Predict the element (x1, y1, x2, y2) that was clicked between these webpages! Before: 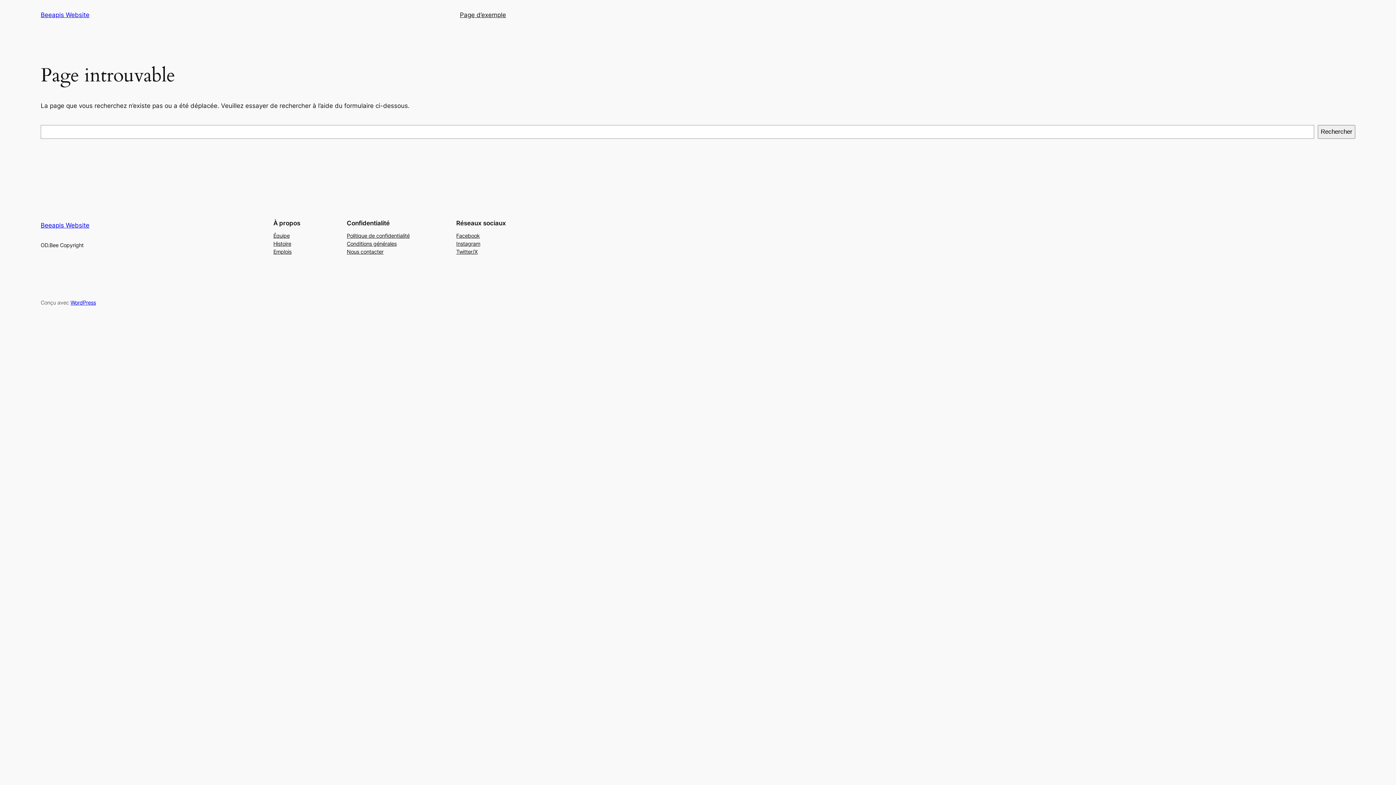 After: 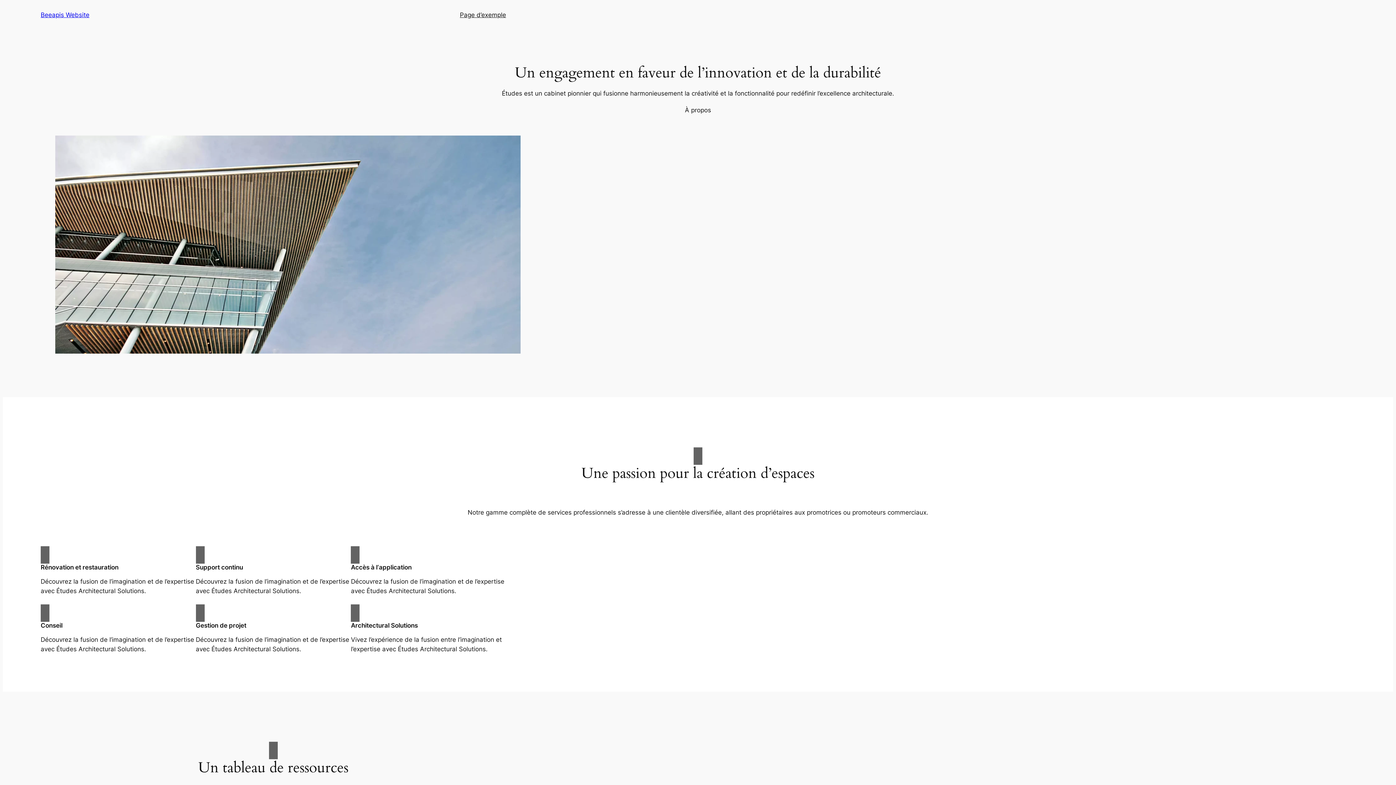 Action: label: Beeapis Website bbox: (40, 221, 89, 229)